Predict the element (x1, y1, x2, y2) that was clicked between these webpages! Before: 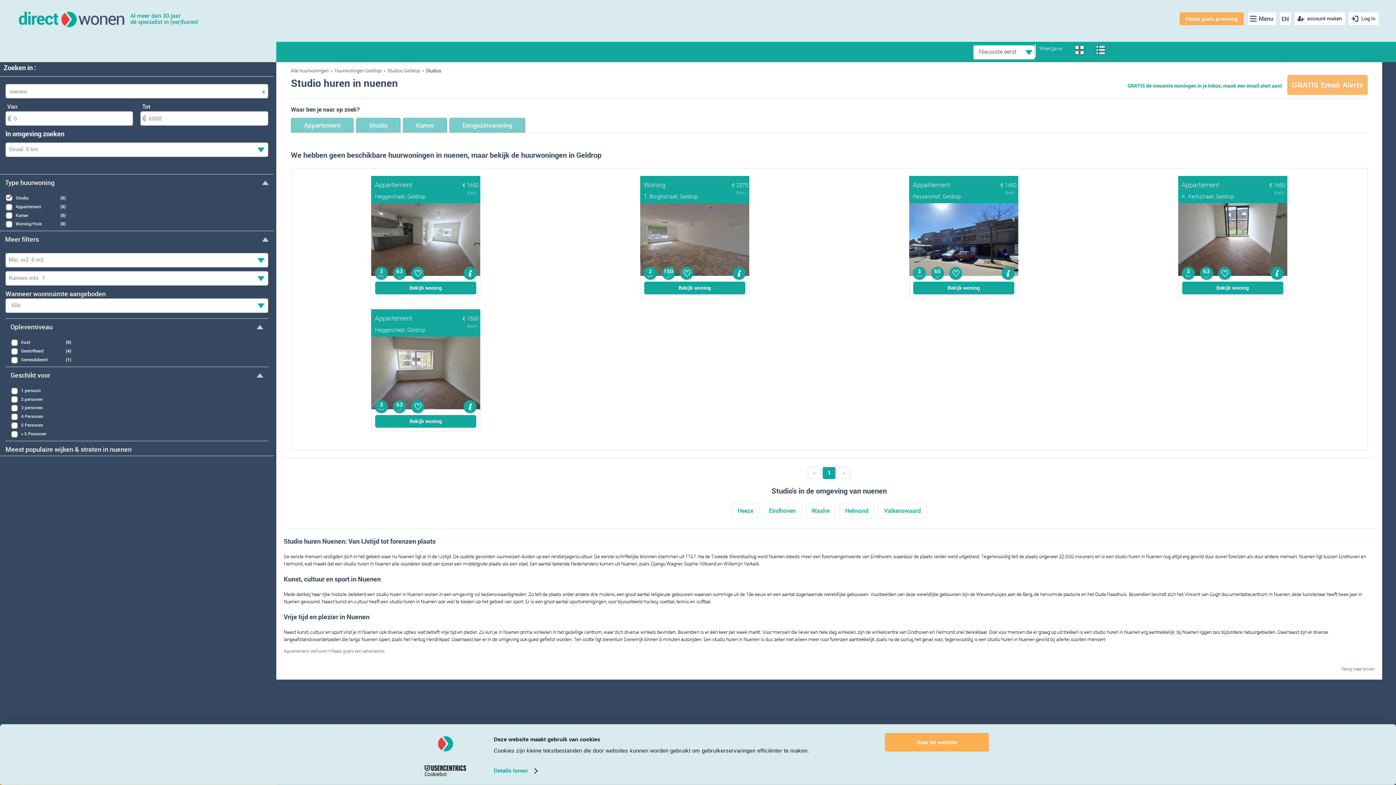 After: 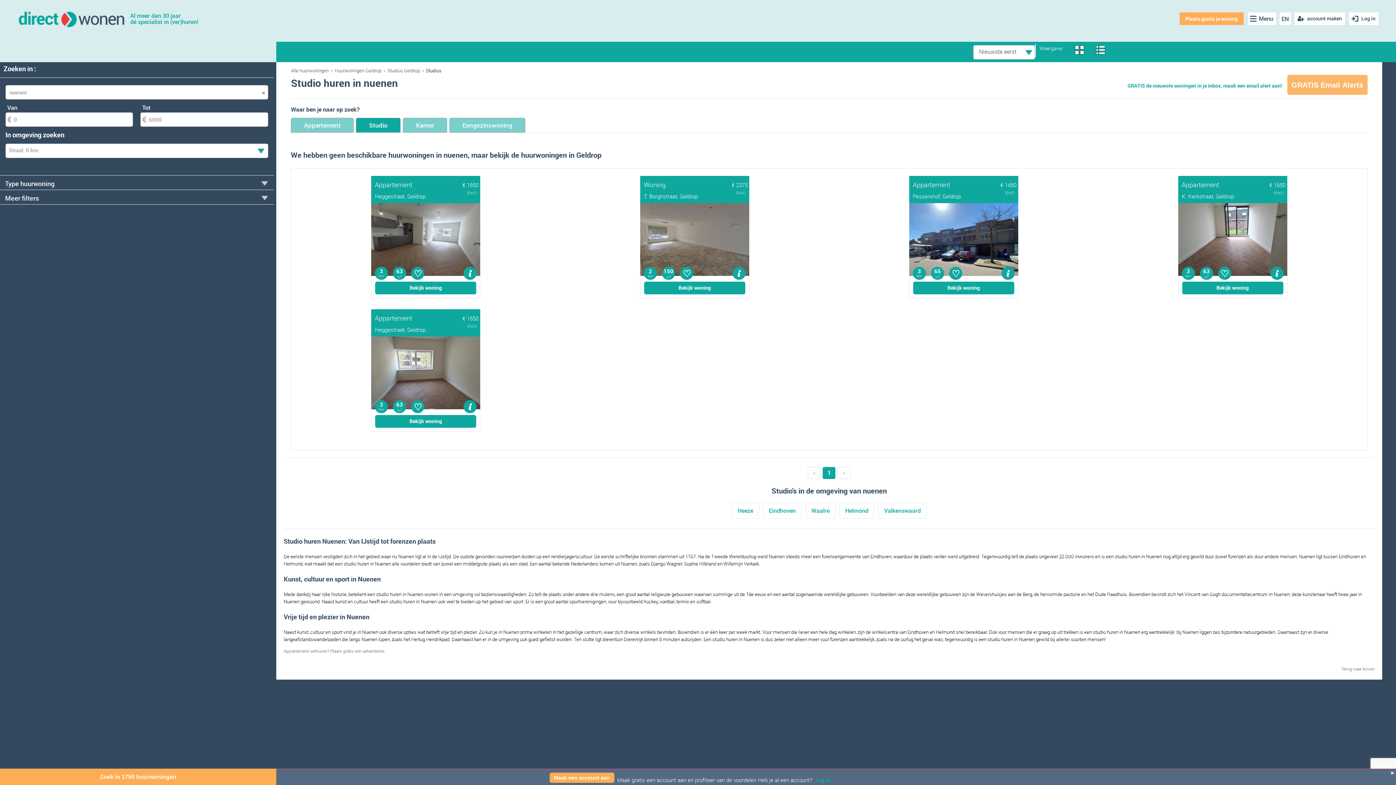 Action: bbox: (1075, 47, 1085, 54) label:  